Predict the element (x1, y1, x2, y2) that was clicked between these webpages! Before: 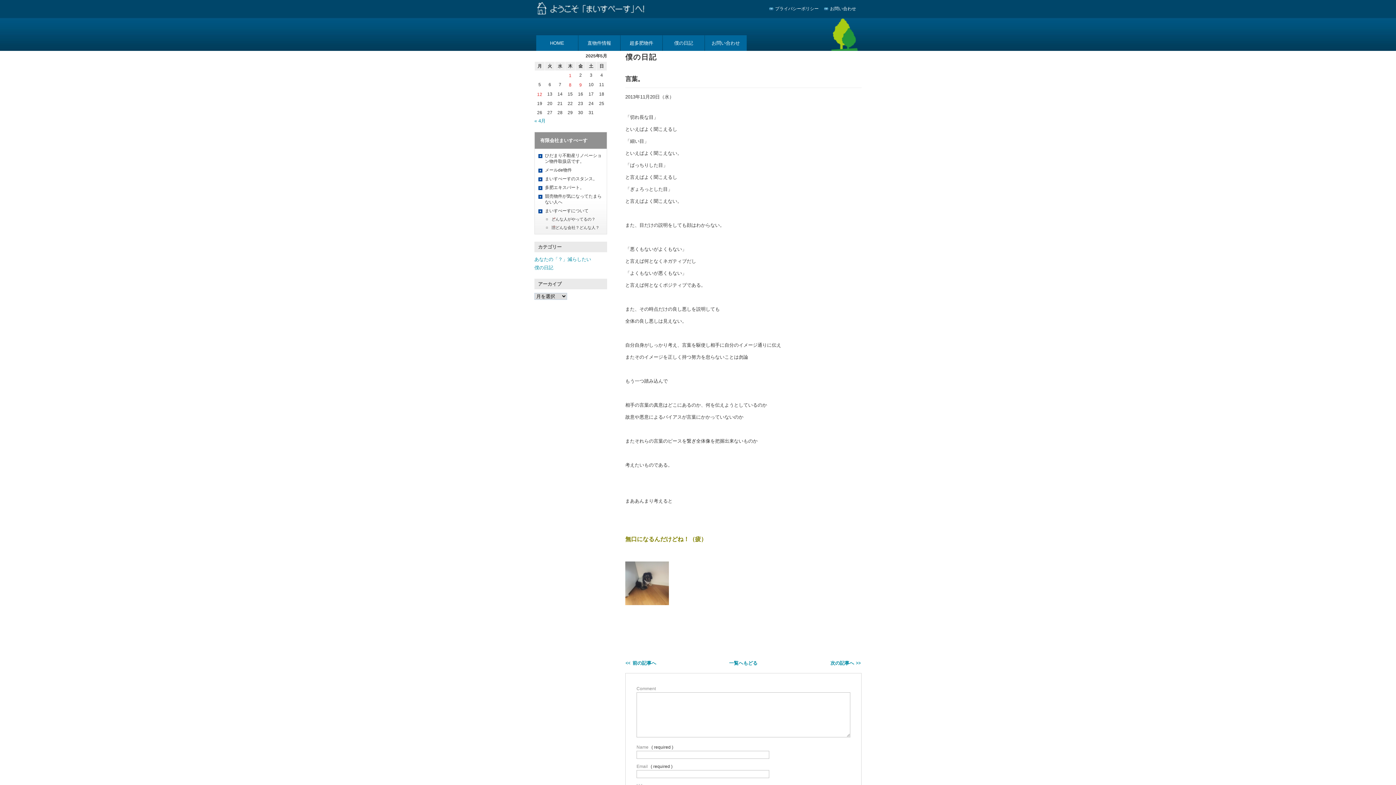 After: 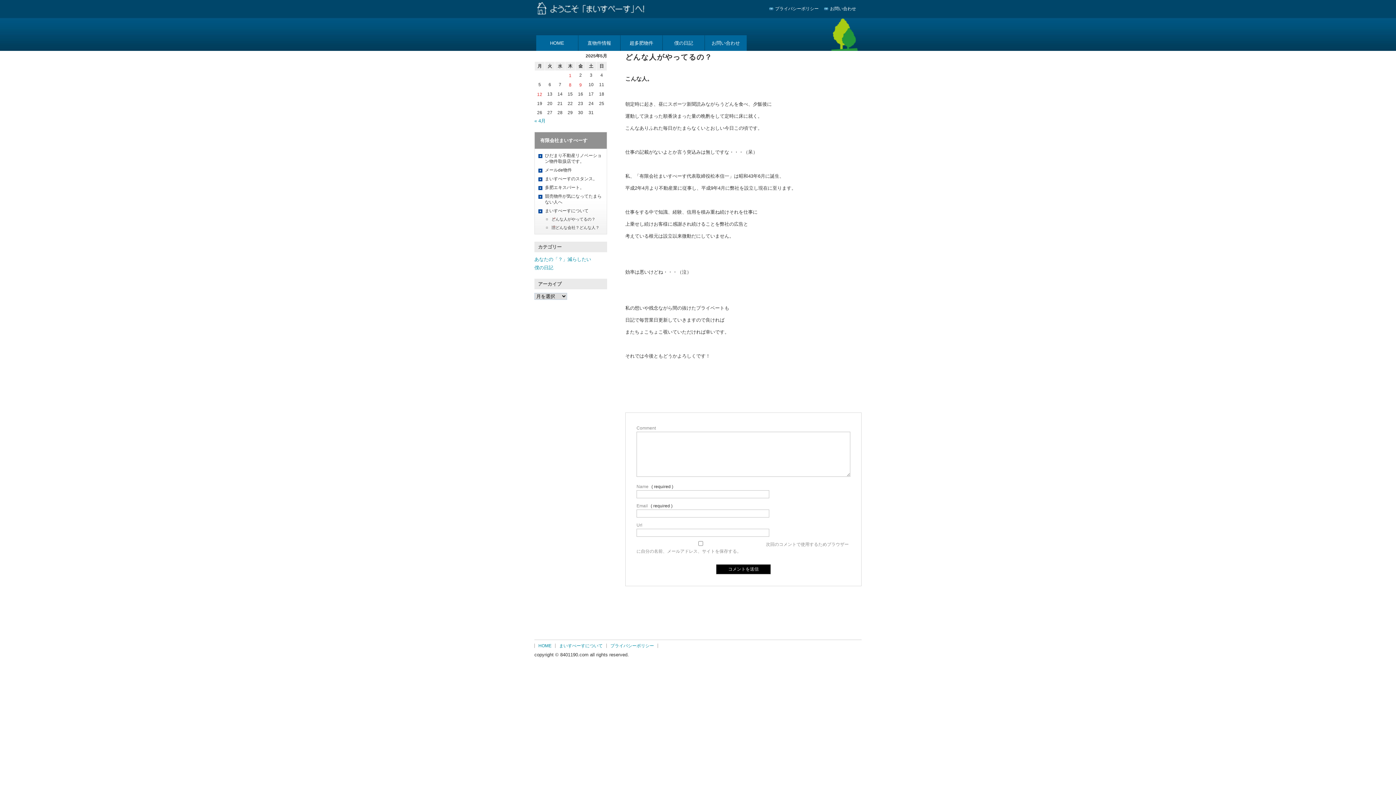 Action: bbox: (551, 215, 605, 223) label: どんな人がやってるの？